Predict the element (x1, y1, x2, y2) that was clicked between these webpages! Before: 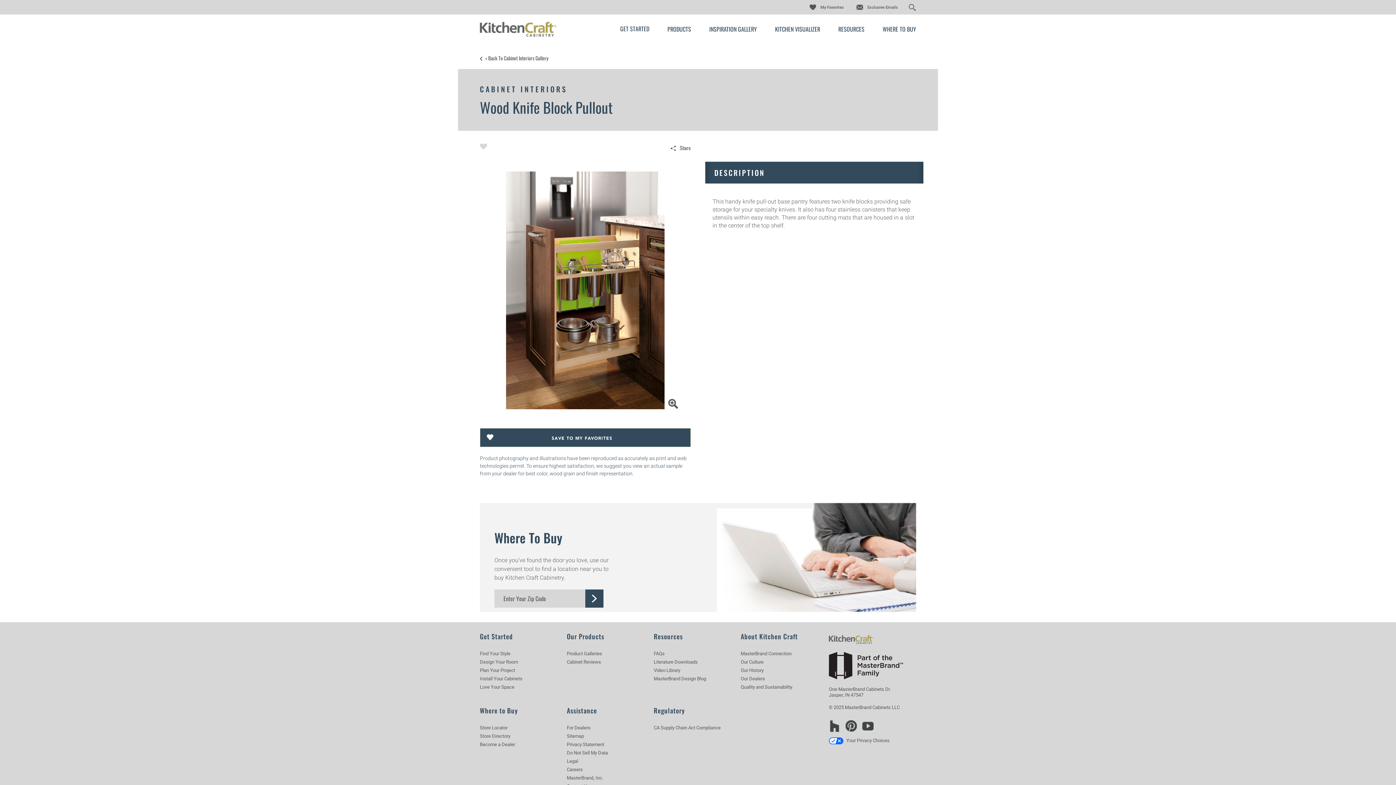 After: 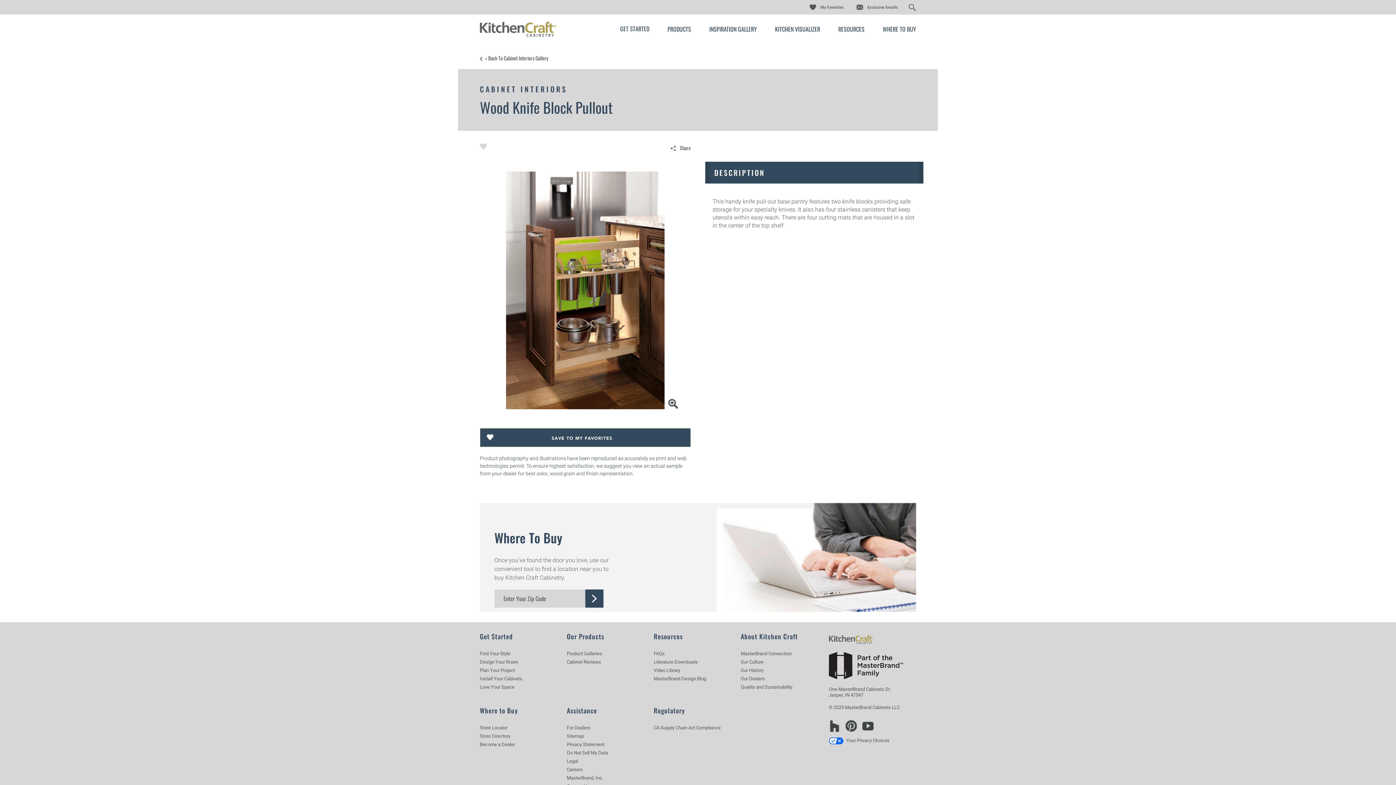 Action: label: Careers bbox: (566, 767, 582, 772)